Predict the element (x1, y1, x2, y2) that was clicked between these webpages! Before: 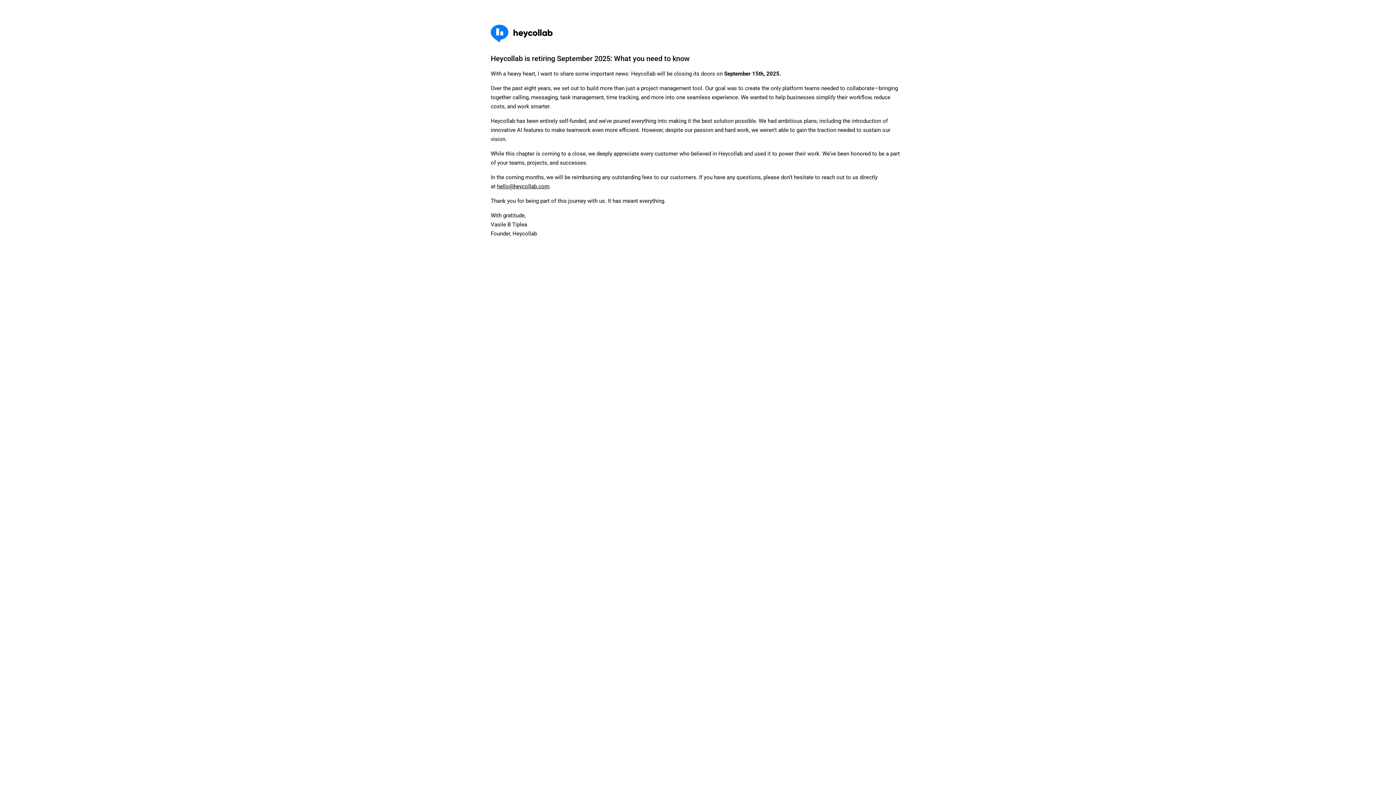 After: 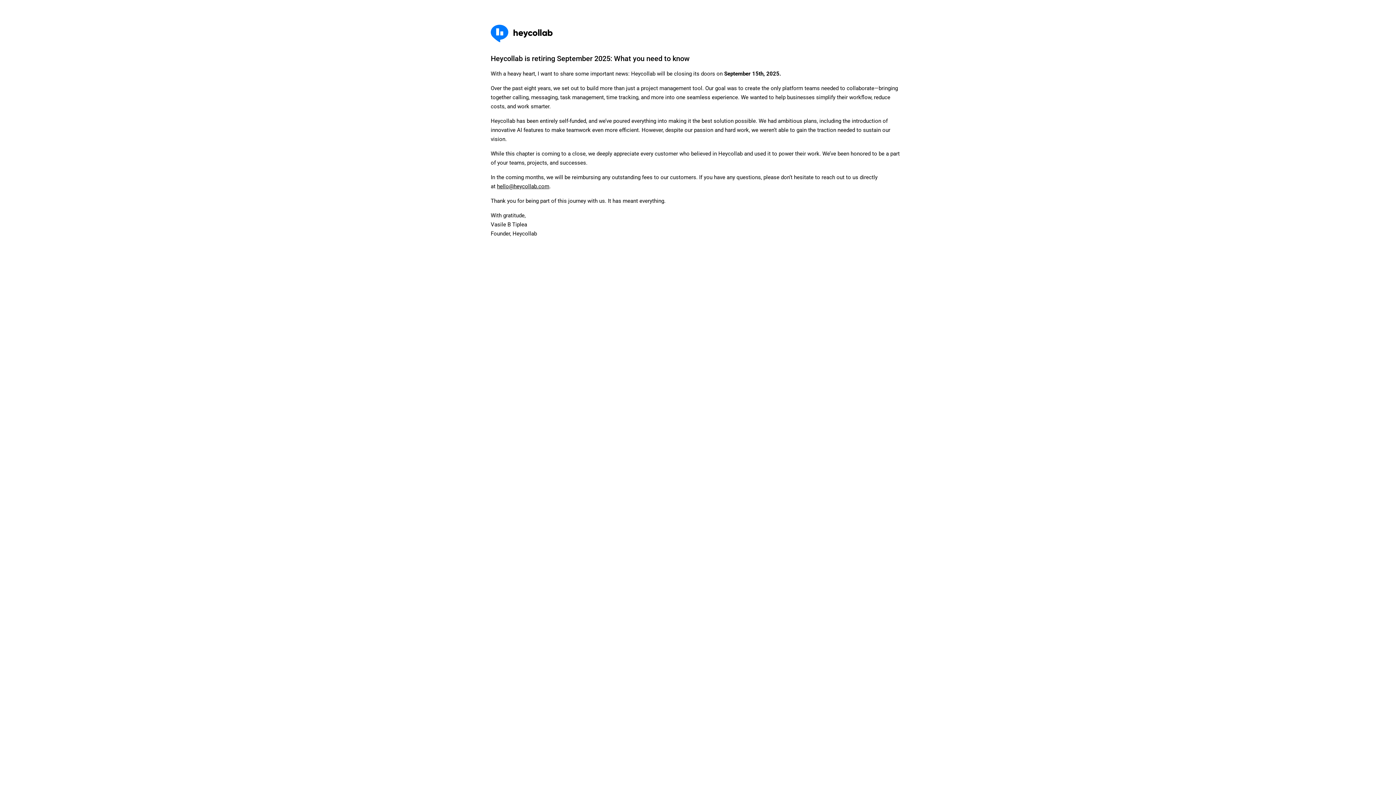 Action: label: hello@heycollab.com bbox: (497, 183, 549, 189)